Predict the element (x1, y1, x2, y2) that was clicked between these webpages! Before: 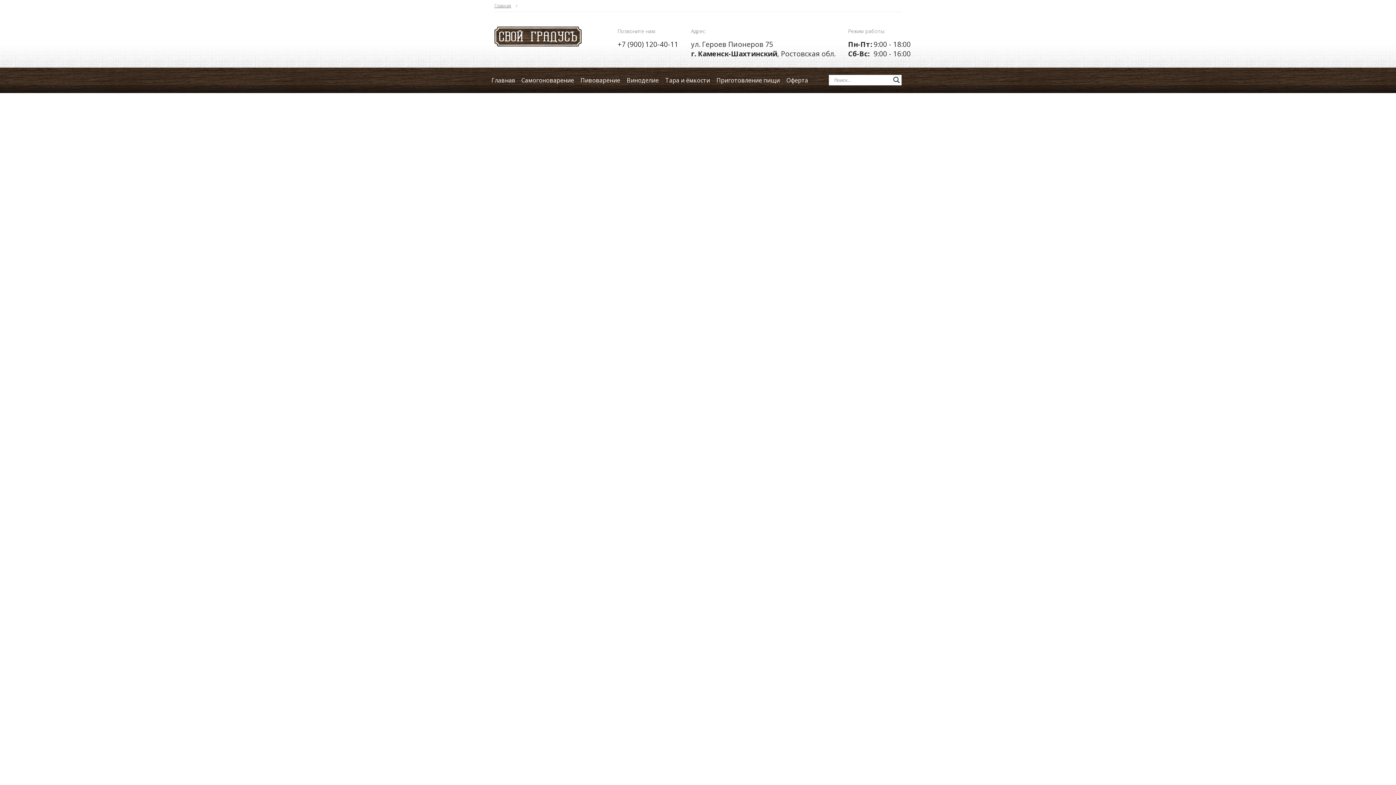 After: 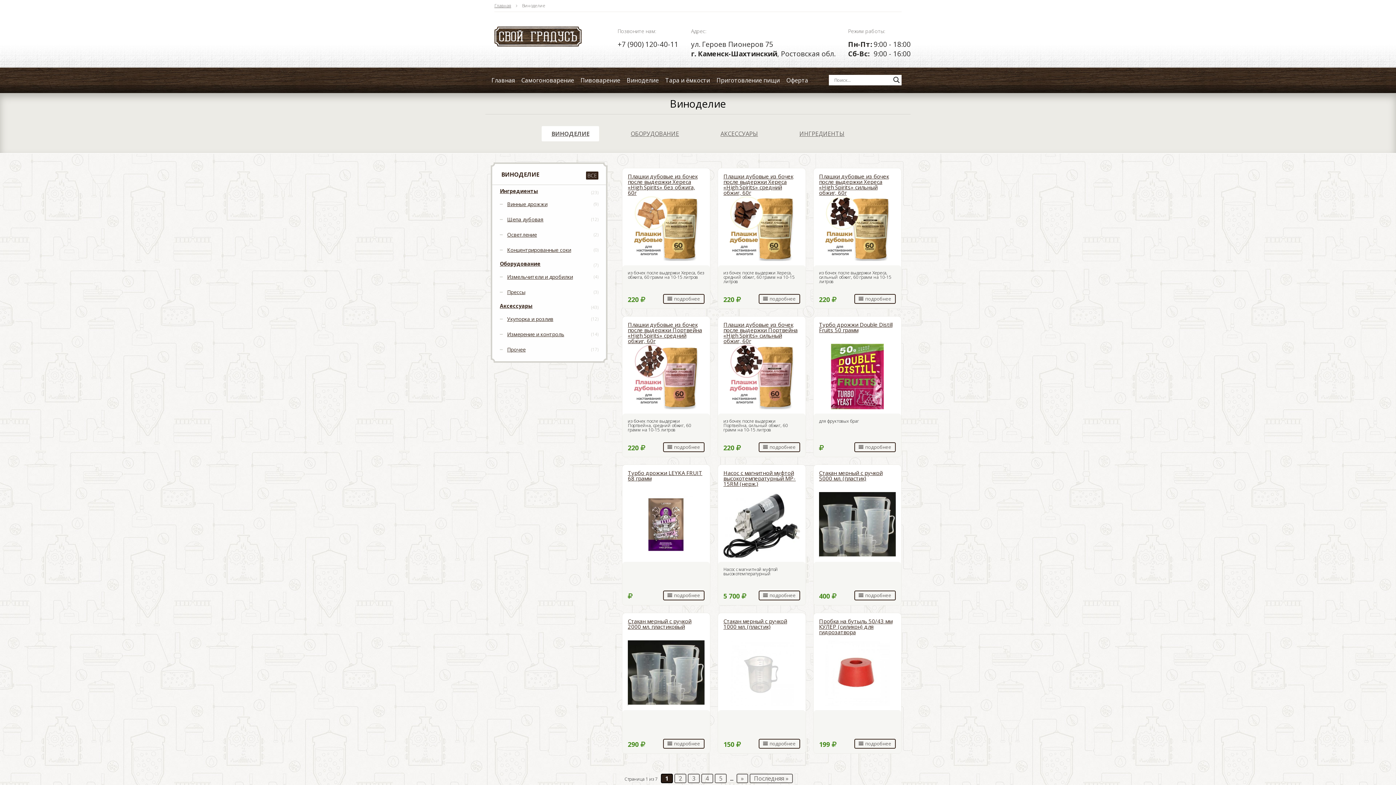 Action: bbox: (626, 76, 658, 84) label: Виноделие